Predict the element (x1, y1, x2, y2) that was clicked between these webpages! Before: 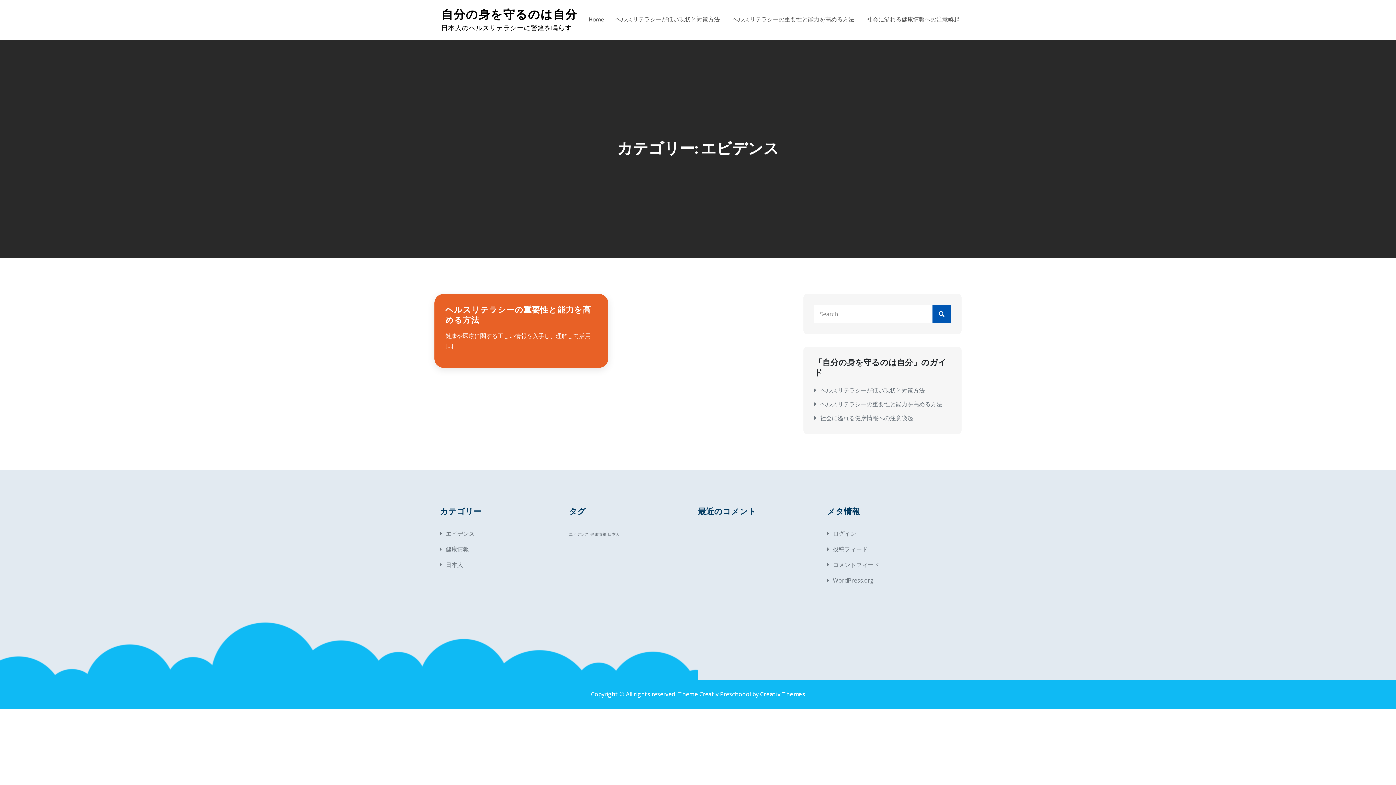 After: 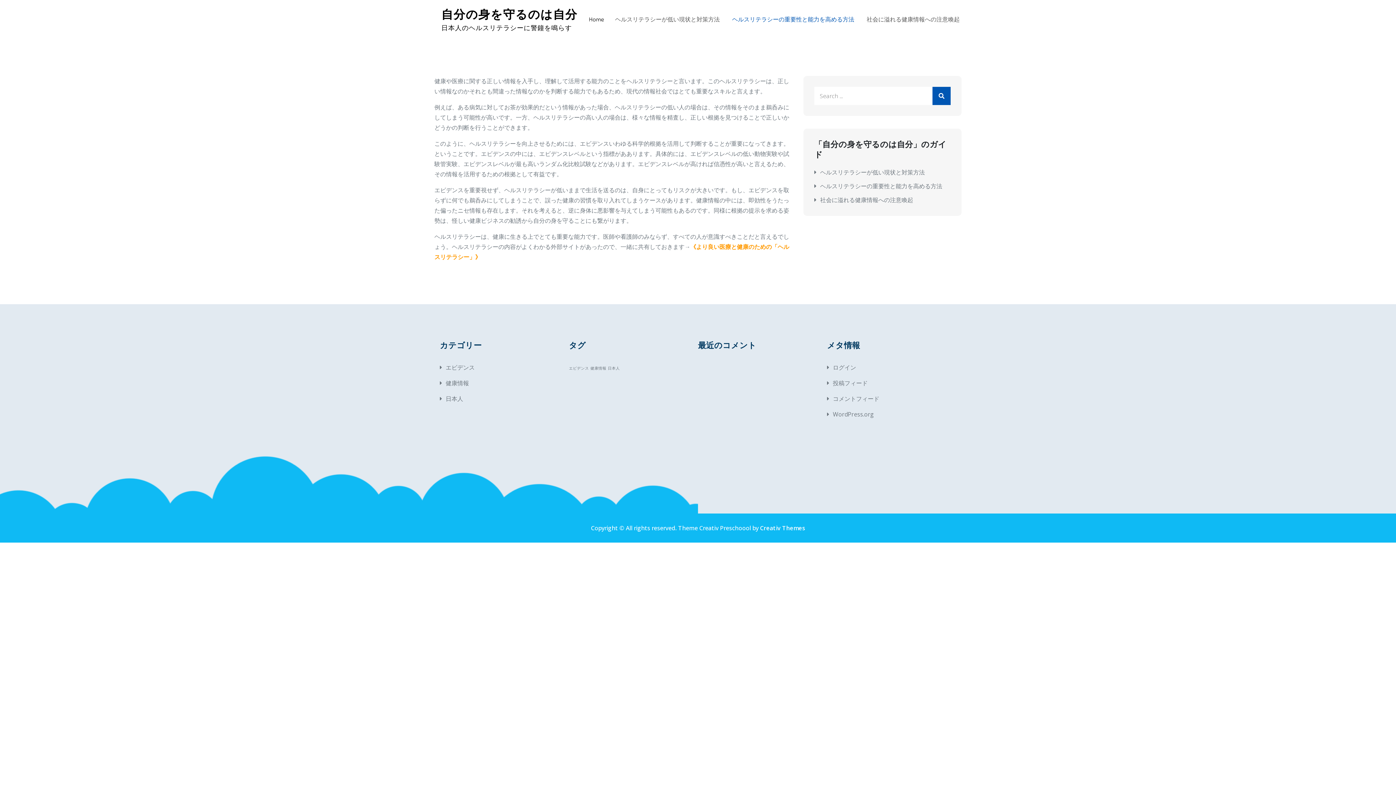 Action: label: ヘルスリテラシーの重要性と能力を高める方法 bbox: (820, 400, 942, 408)